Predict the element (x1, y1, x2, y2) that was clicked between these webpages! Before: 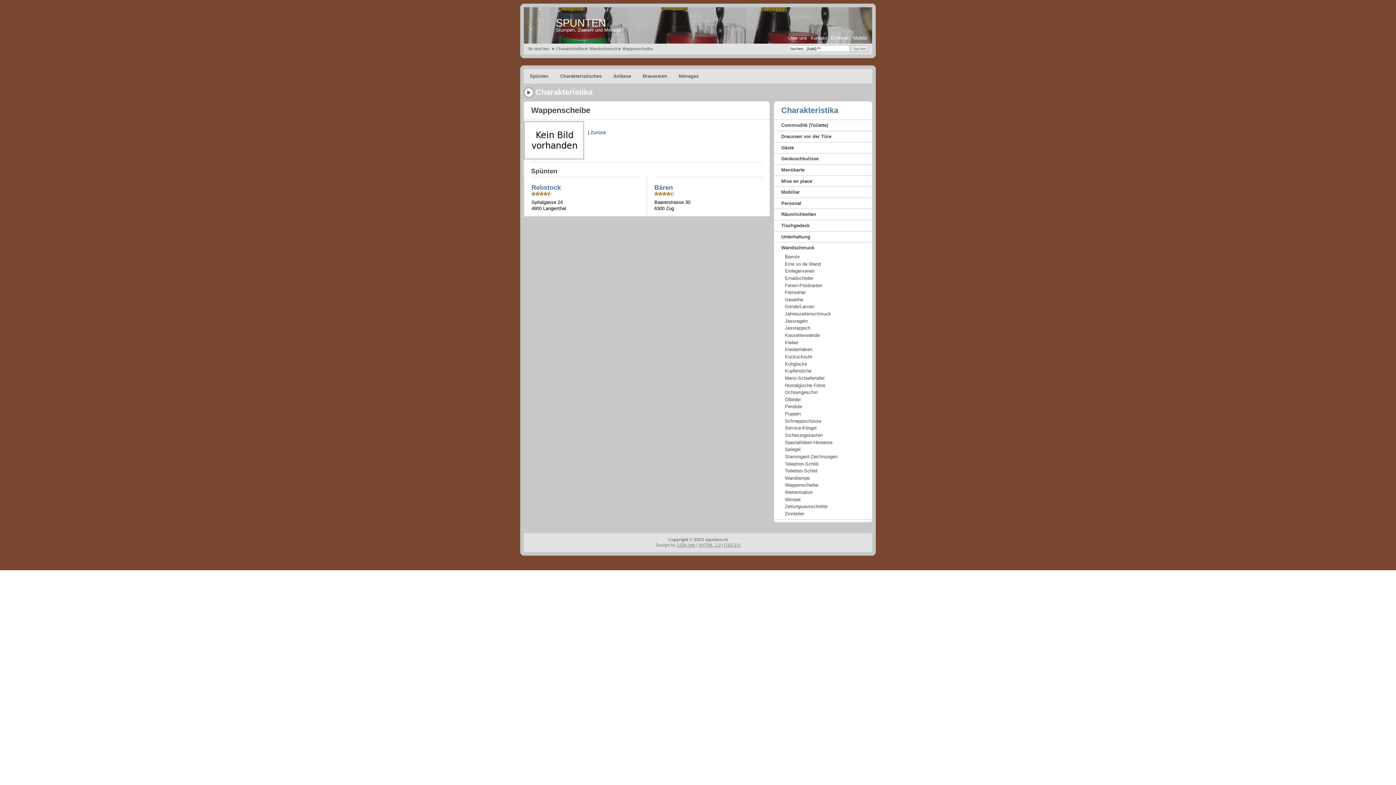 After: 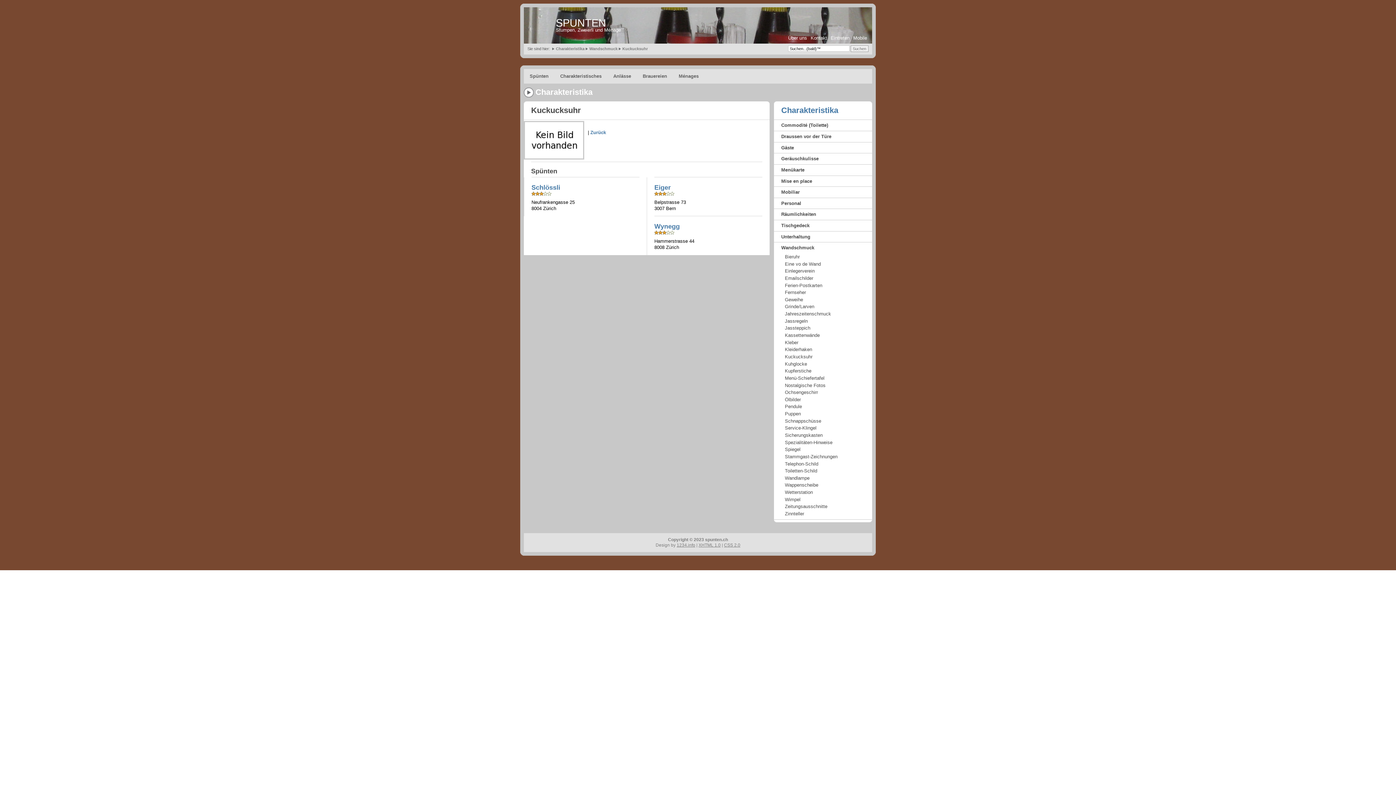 Action: bbox: (774, 353, 872, 360) label: Kuckucksuhr